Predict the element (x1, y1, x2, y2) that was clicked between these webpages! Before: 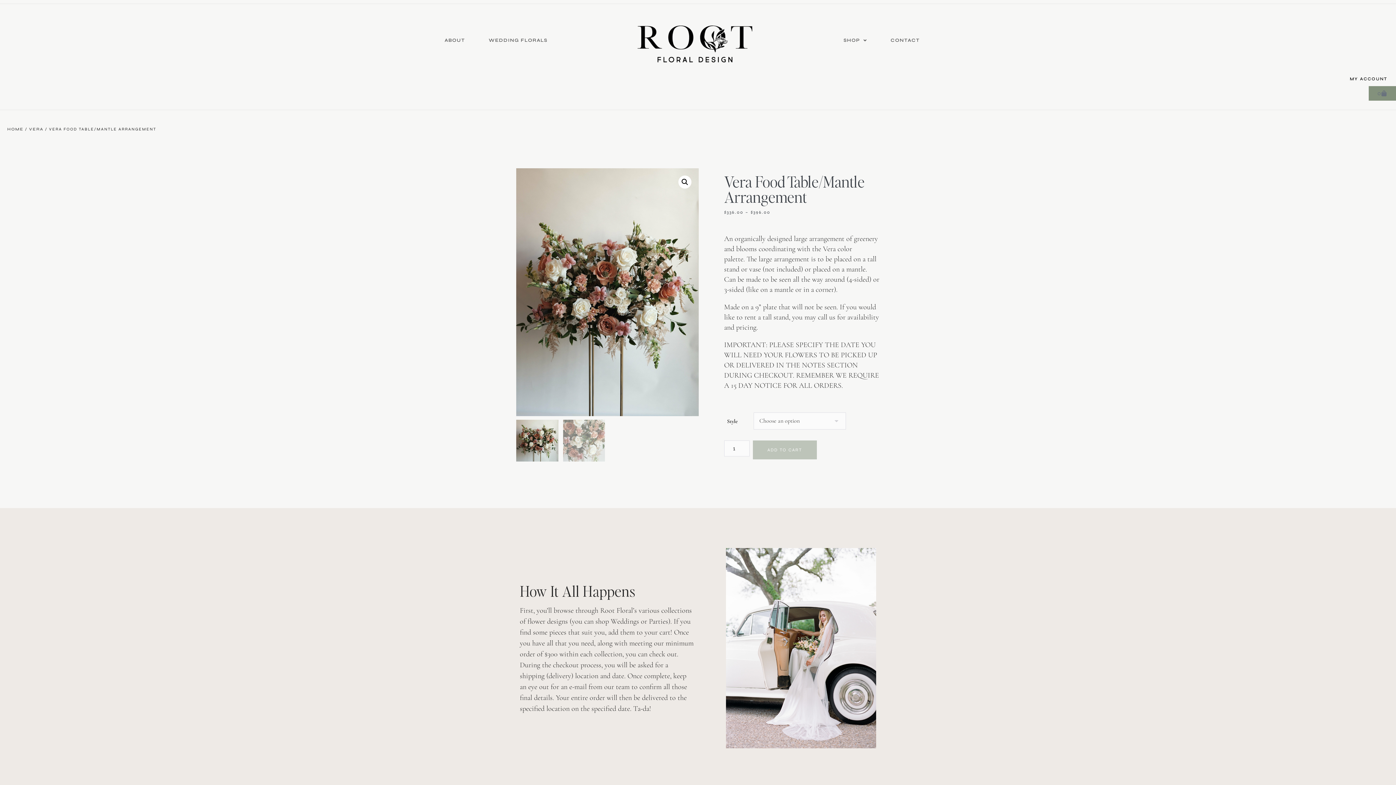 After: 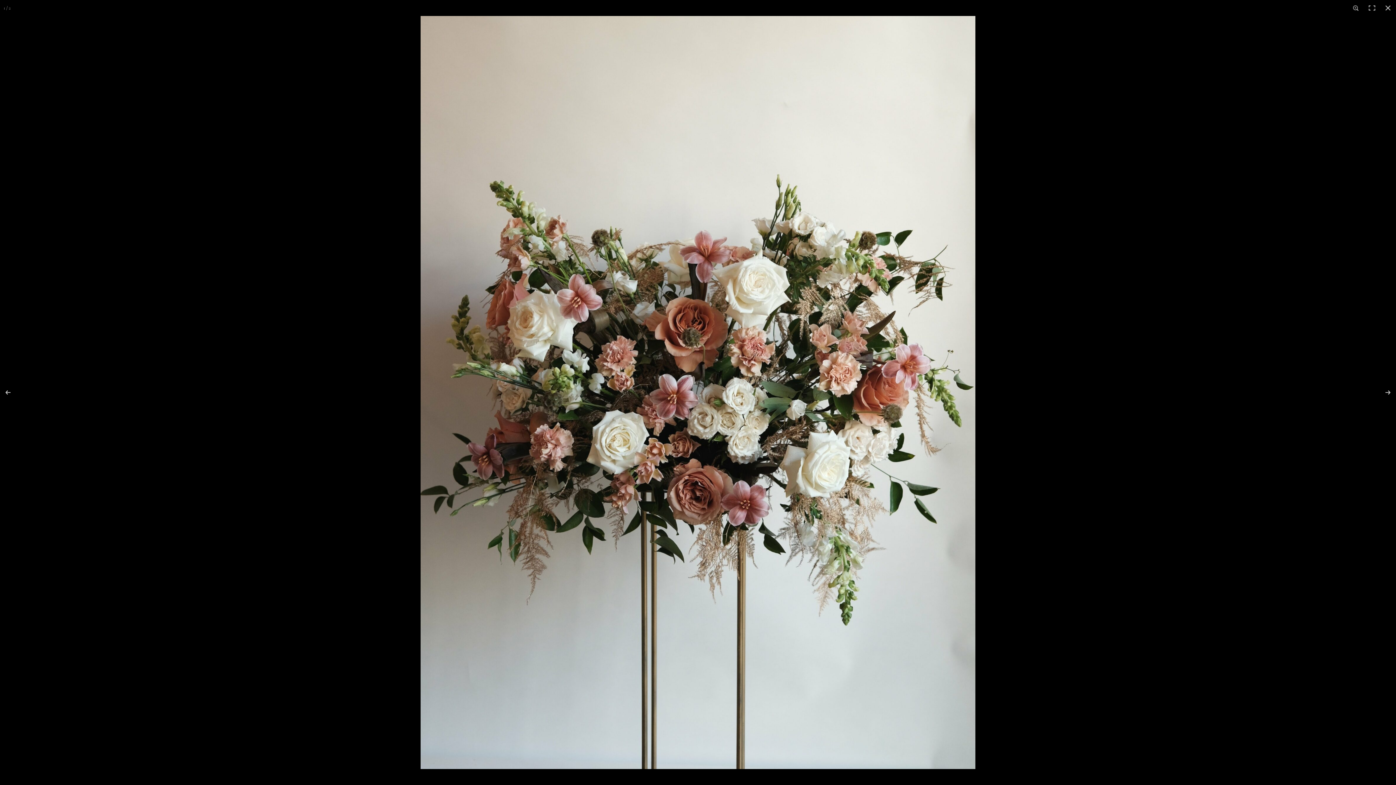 Action: label: View full-screen image gallery bbox: (678, 175, 691, 188)